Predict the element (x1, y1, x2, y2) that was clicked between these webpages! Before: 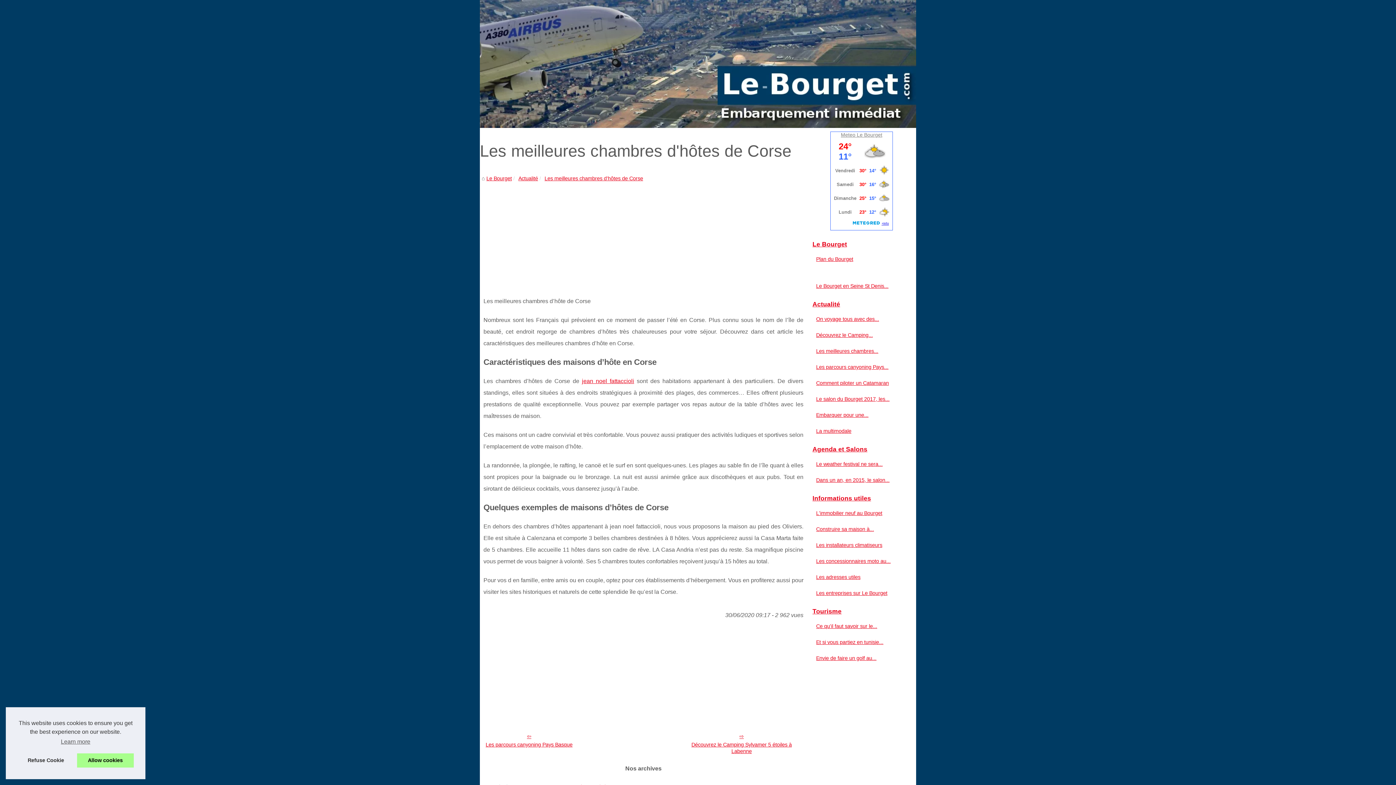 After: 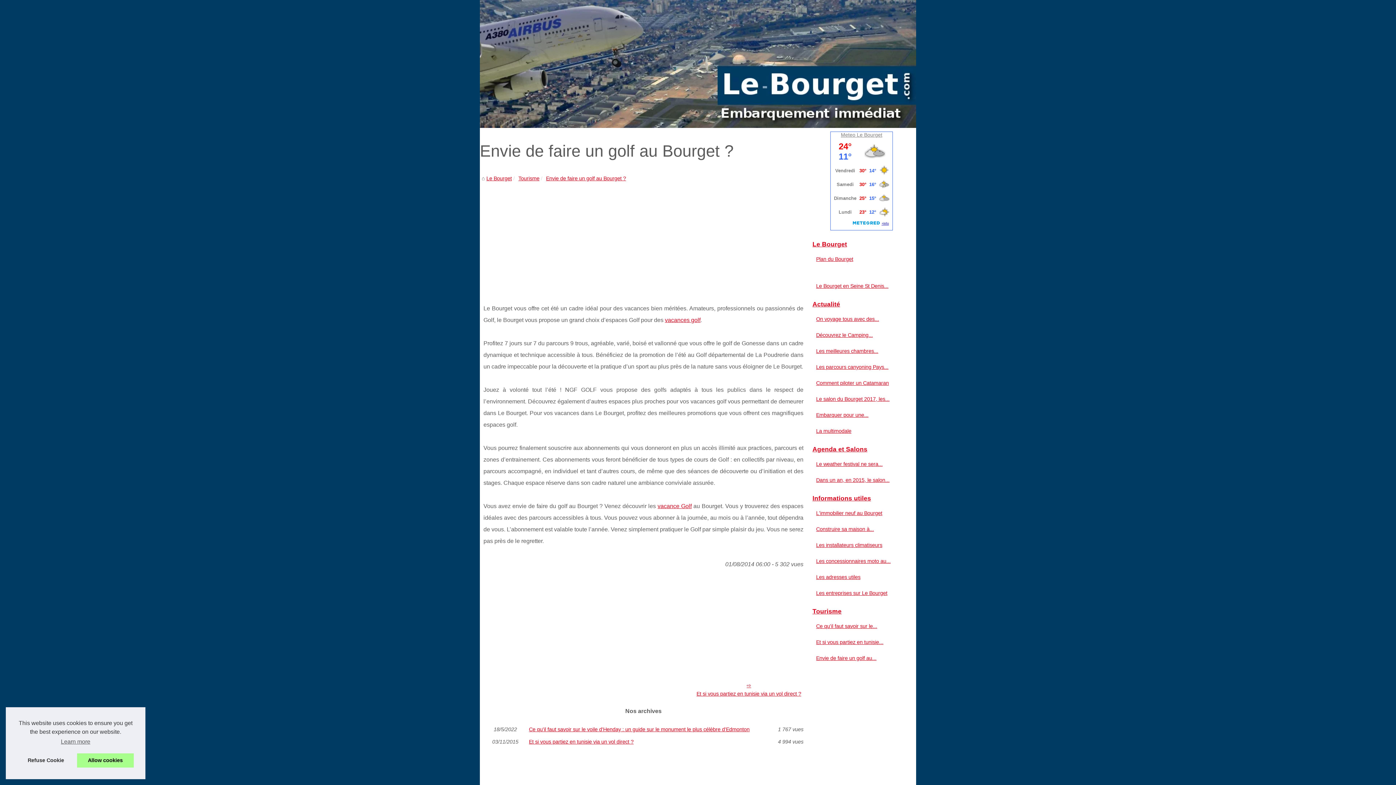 Action: bbox: (814, 654, 901, 662) label: Envie de faire un golf au...